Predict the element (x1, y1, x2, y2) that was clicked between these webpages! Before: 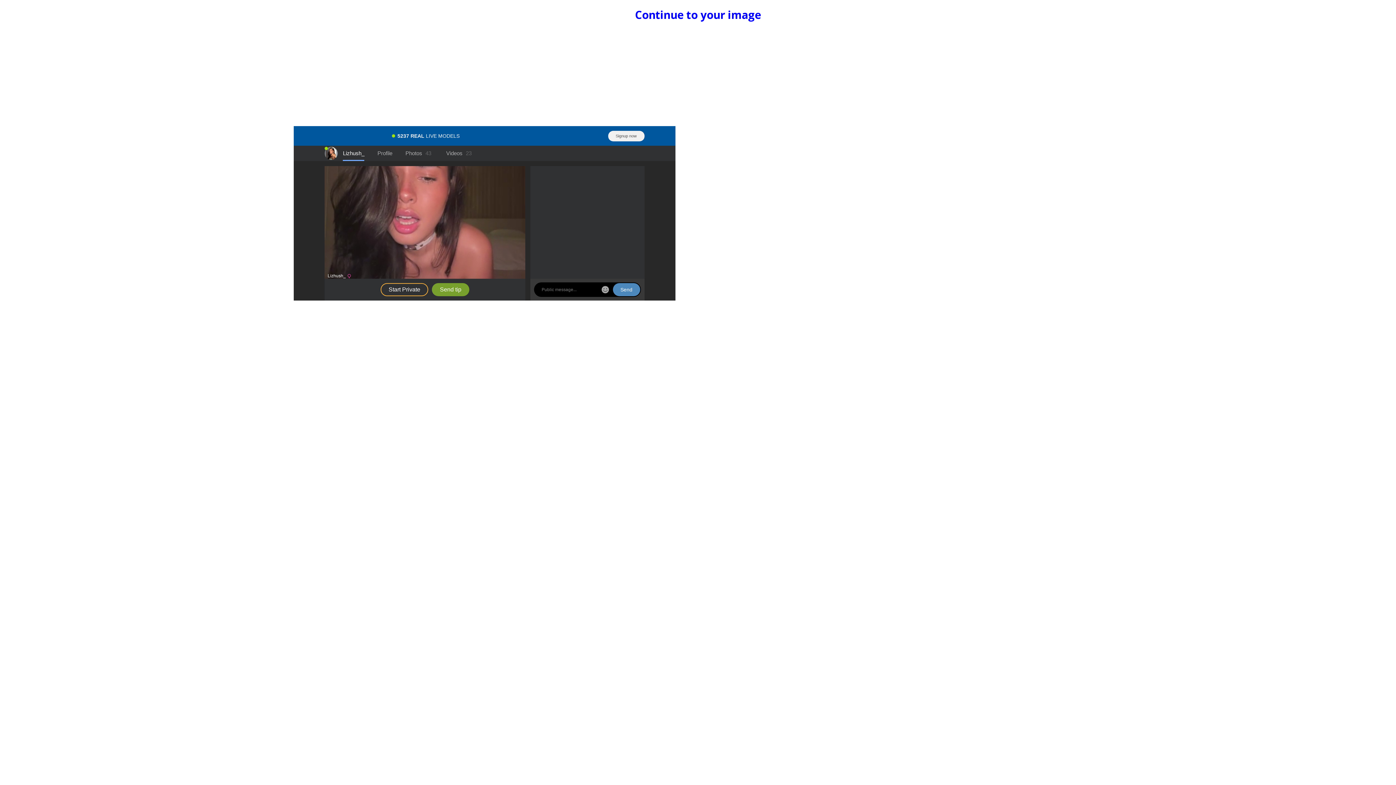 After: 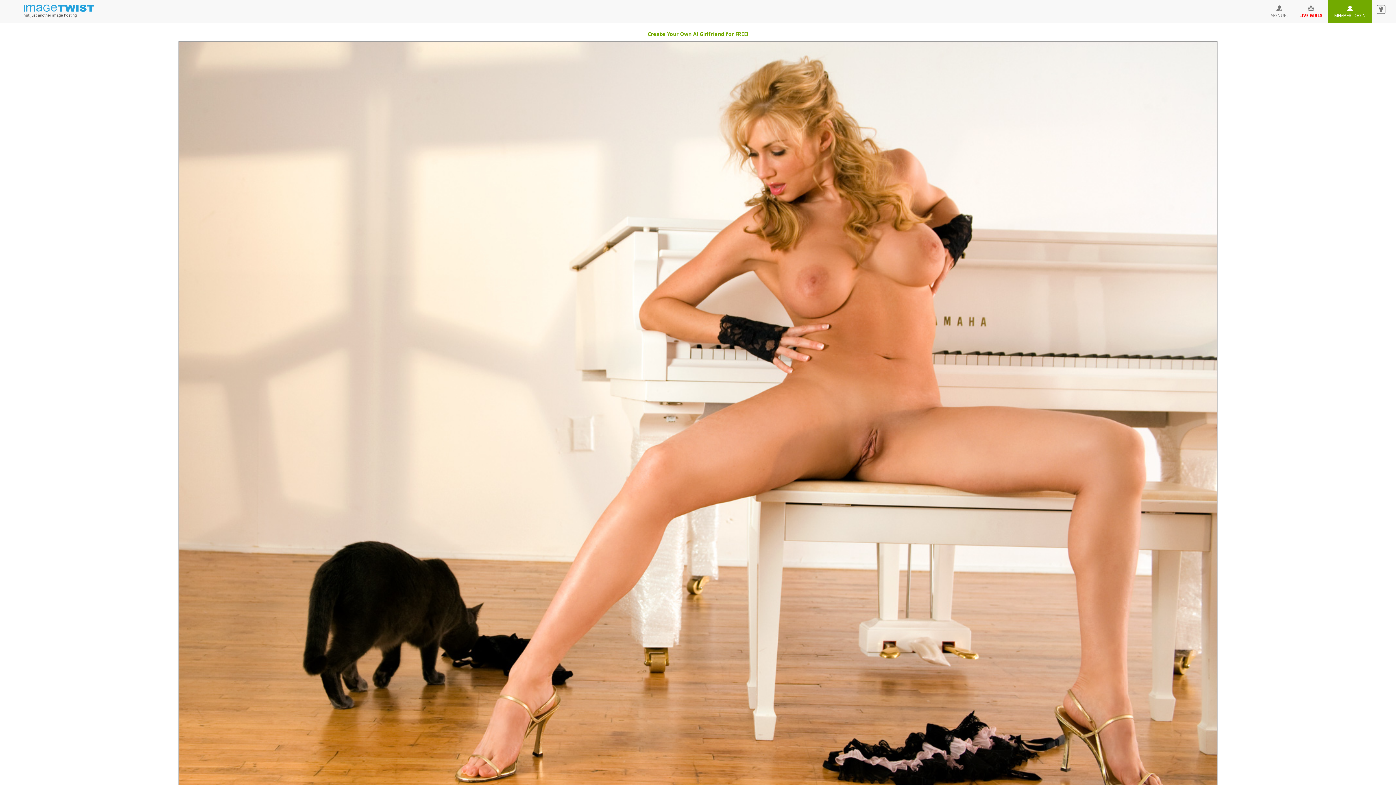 Action: bbox: (635, 7, 761, 22) label: Continue to your image